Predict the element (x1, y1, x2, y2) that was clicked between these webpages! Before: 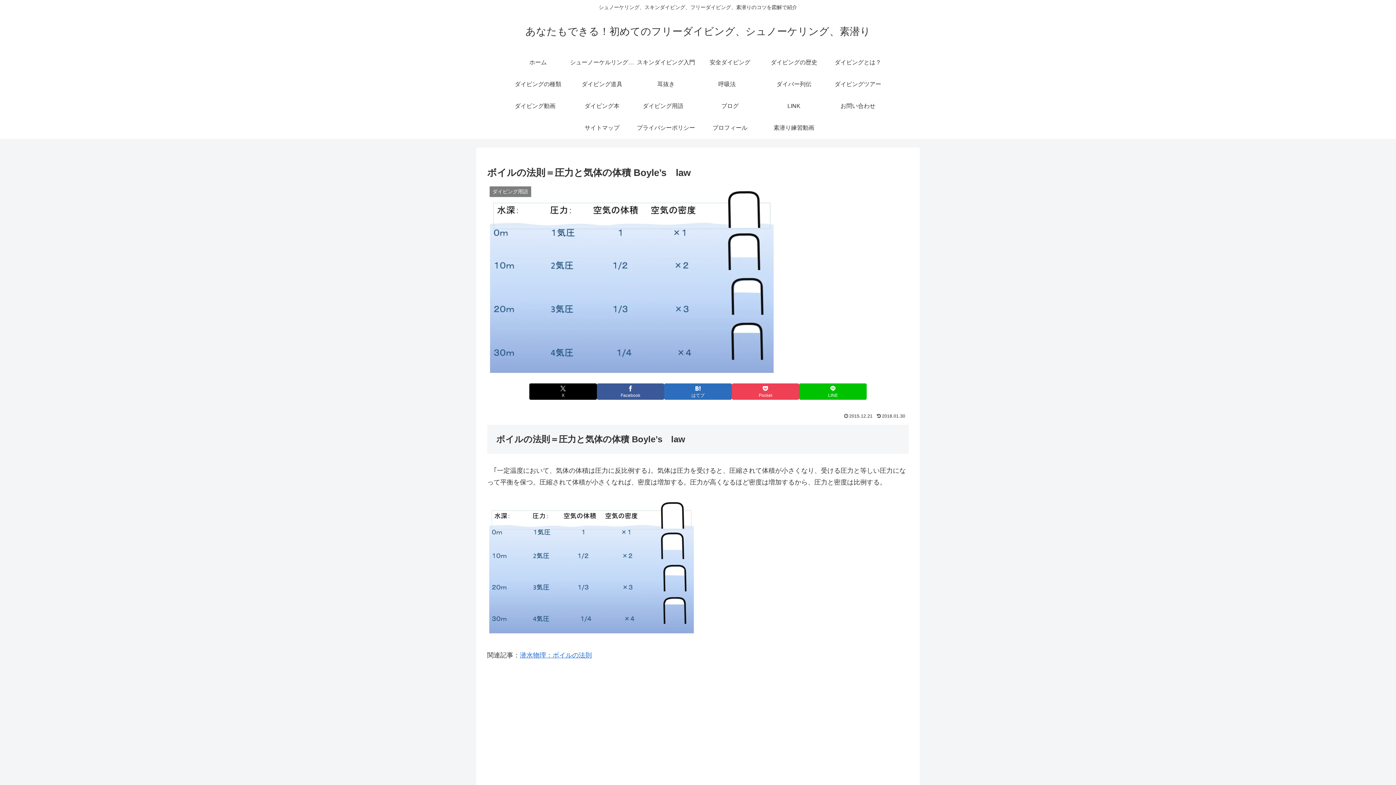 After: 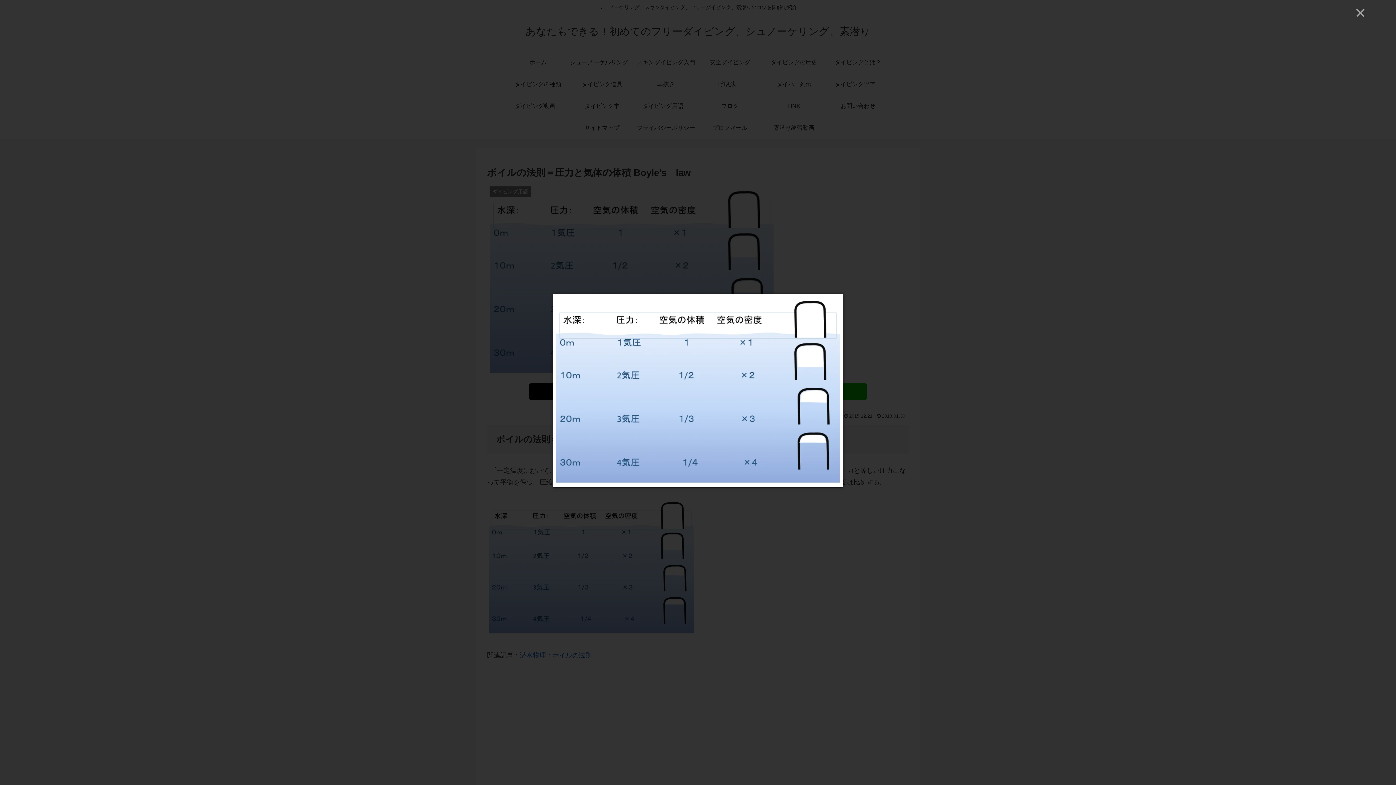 Action: bbox: (487, 631, 696, 638)